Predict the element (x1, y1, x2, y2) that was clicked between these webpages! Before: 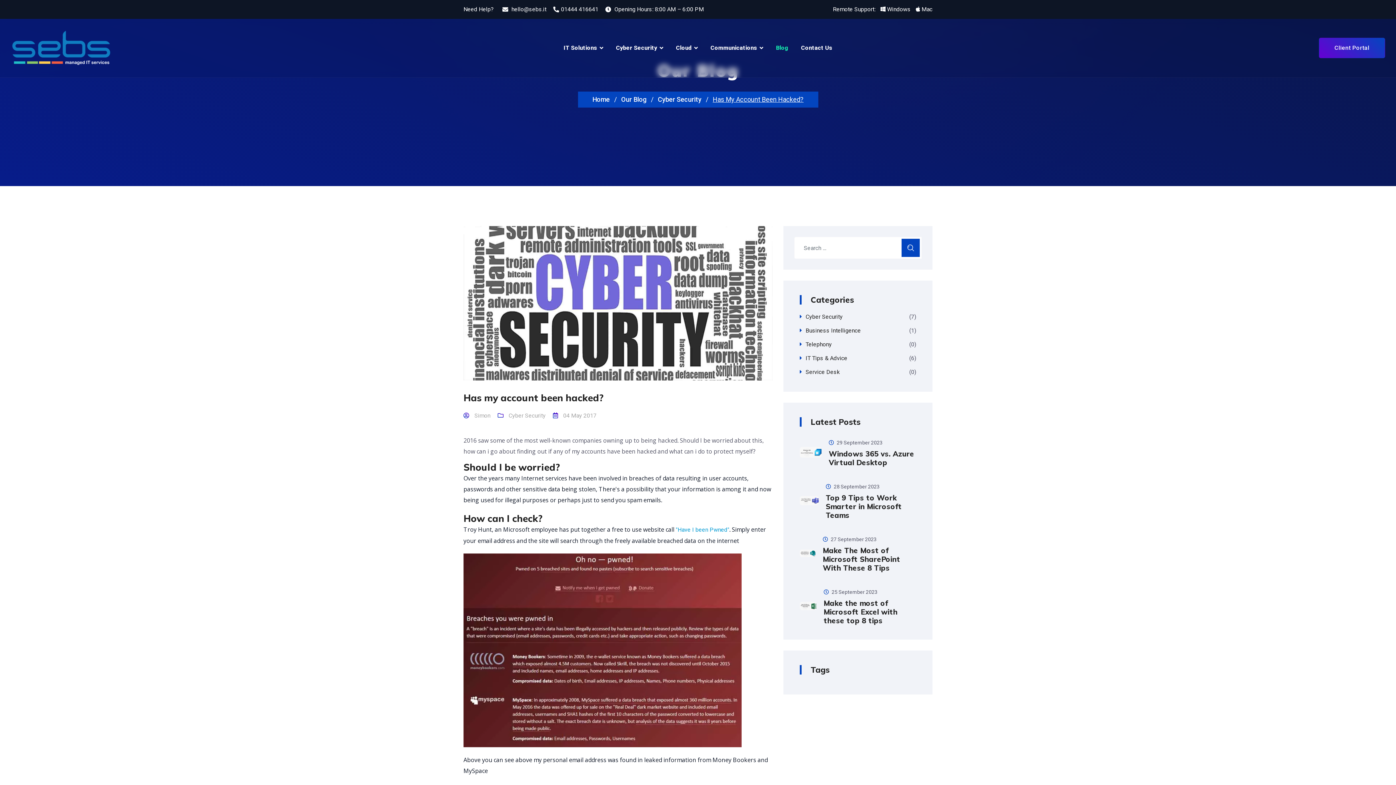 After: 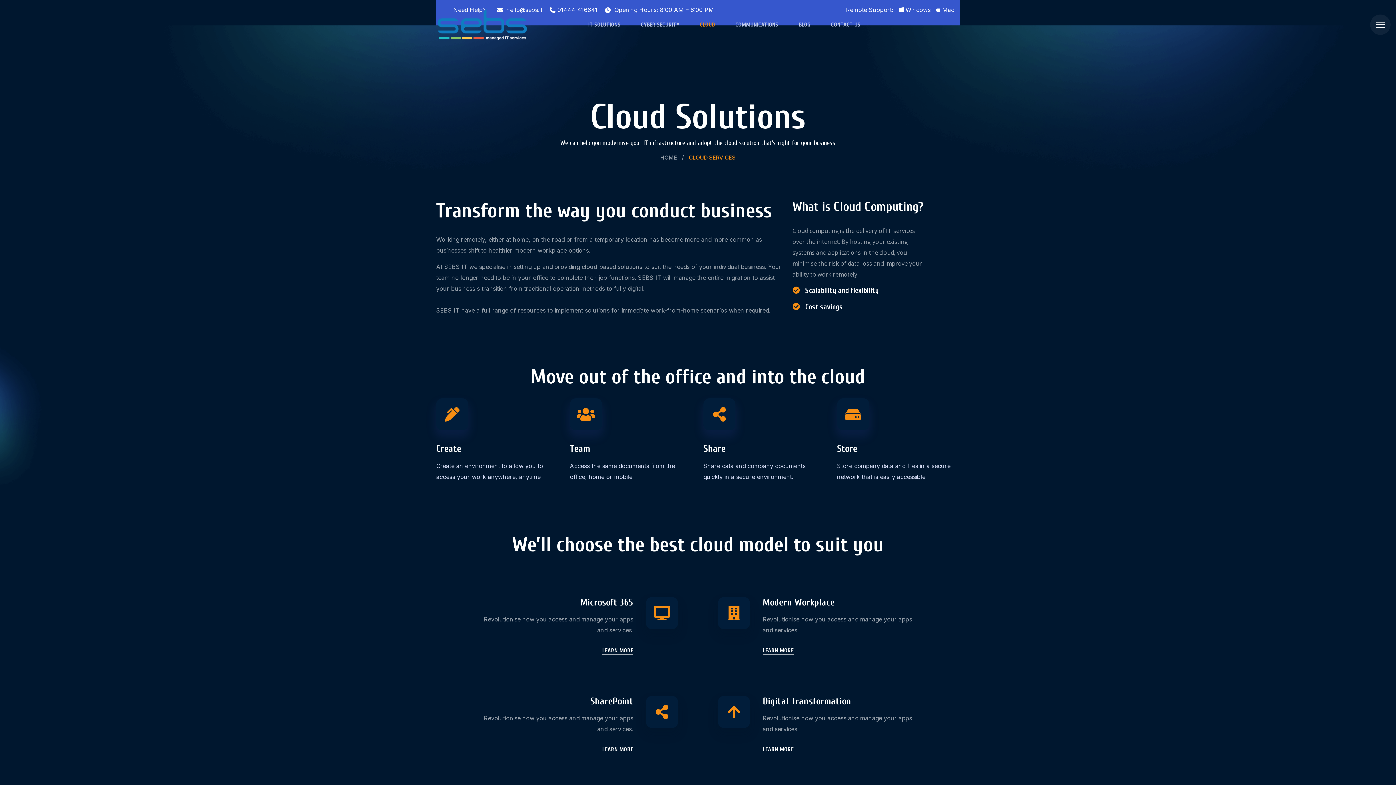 Action: label: Cloud bbox: (676, 32, 698, 64)